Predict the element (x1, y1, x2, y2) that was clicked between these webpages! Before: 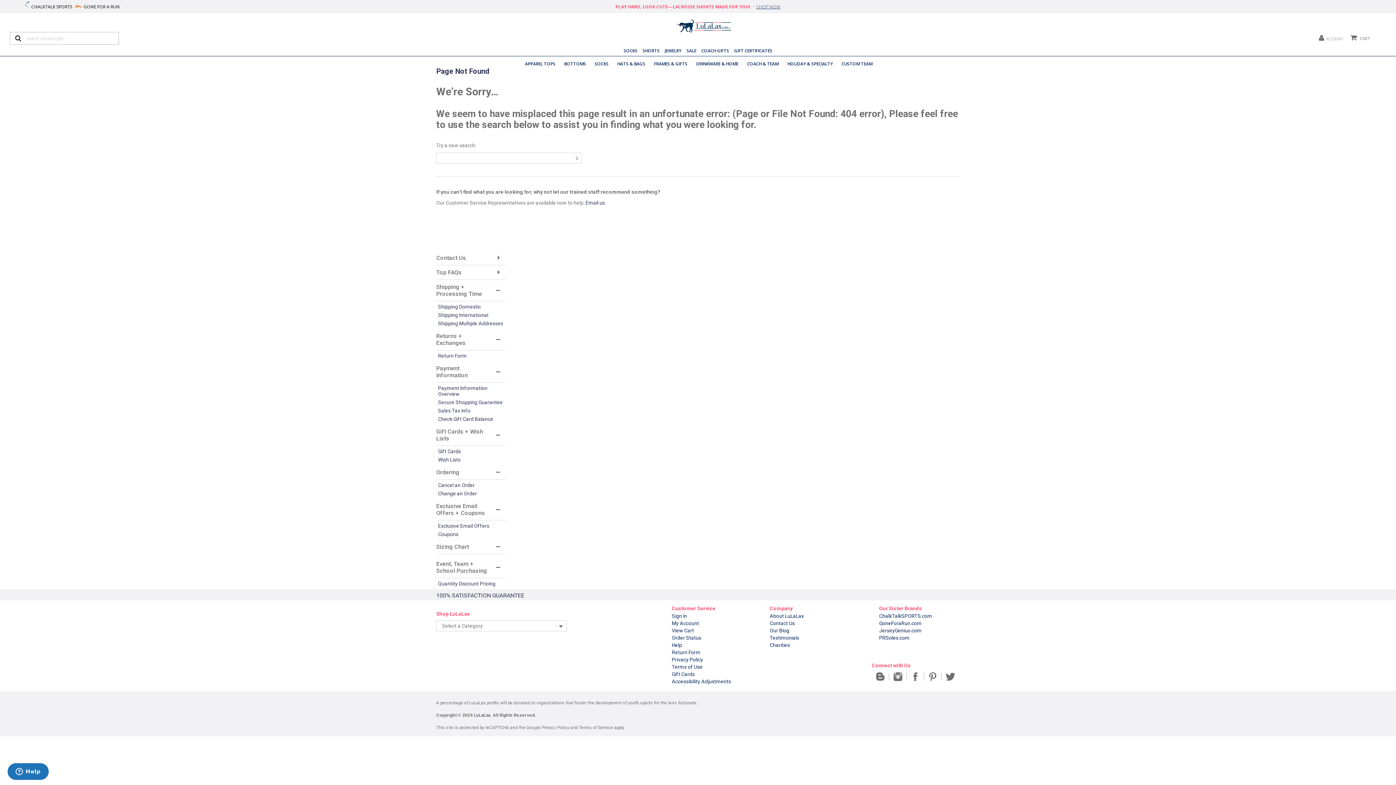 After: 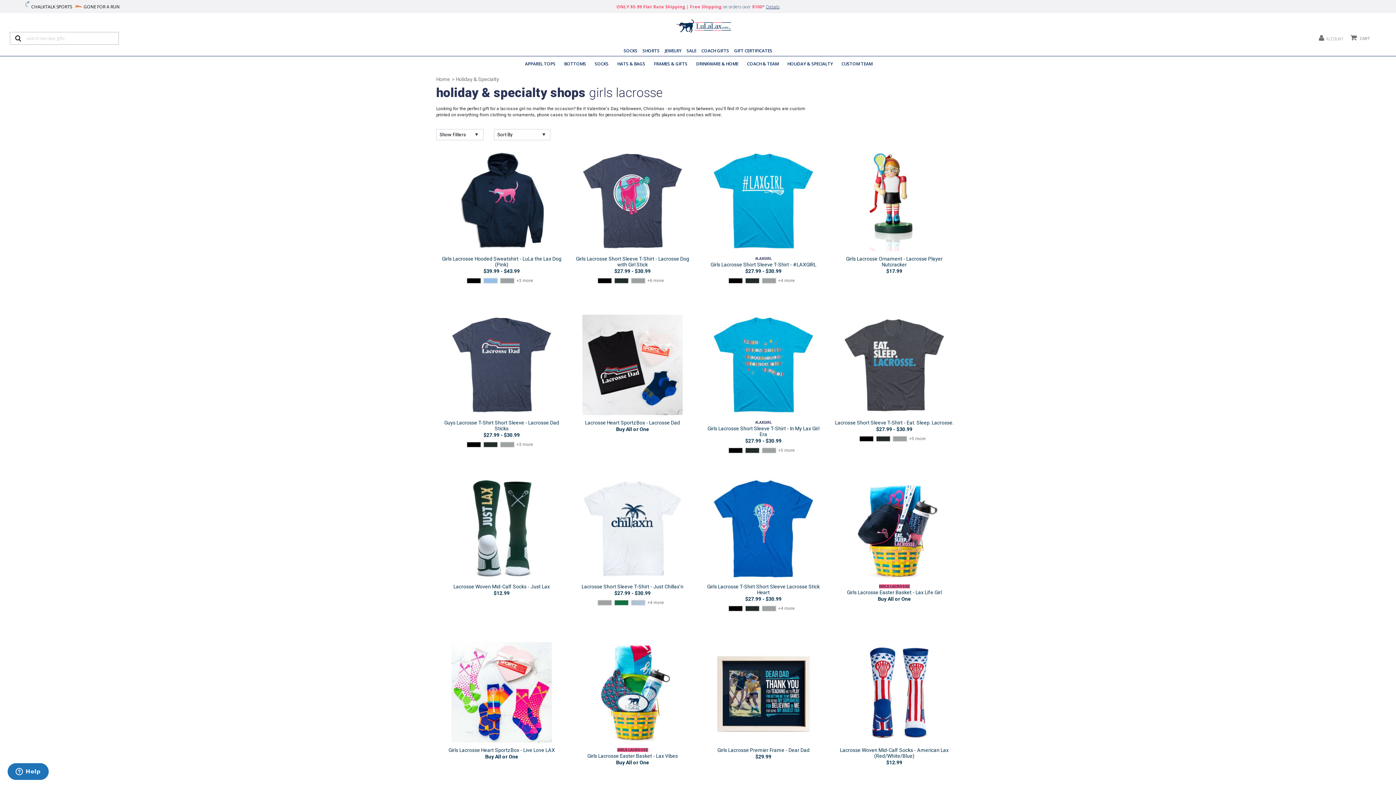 Action: bbox: (784, 59, 836, 68) label: HOLIDAY & SPECIALTY